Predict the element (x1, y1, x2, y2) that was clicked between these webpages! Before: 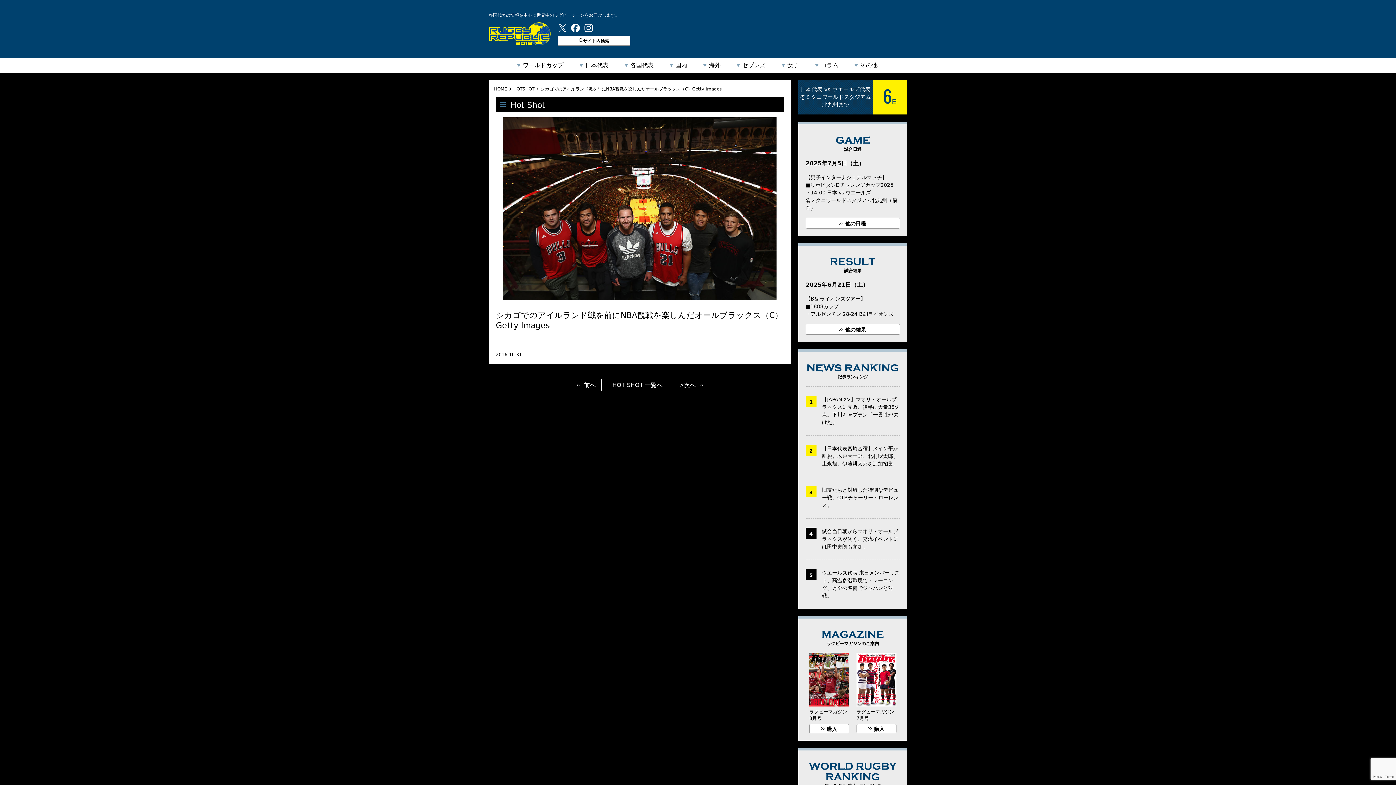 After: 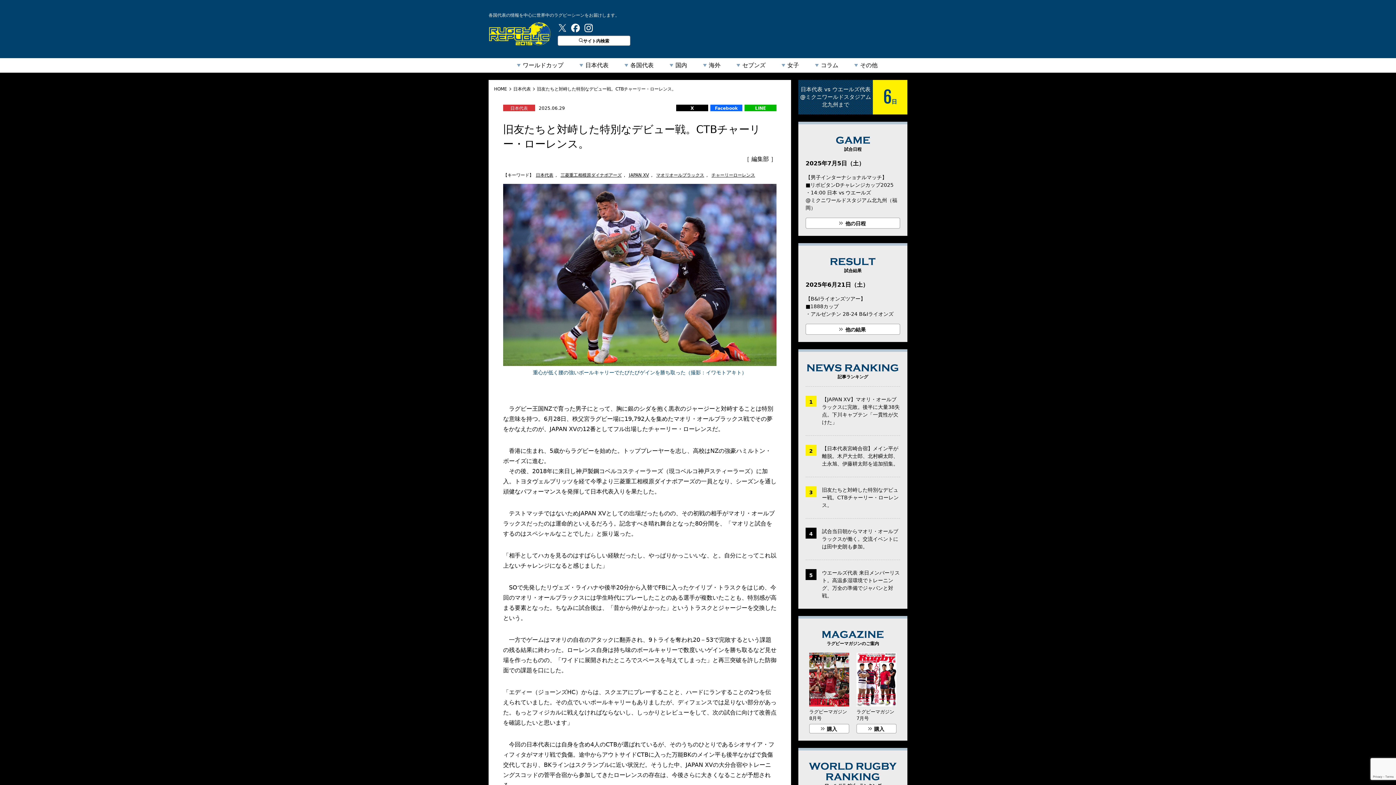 Action: label: 旧友たちと対峙した特別なデビュー戦。CTBチャーリー・ローレンス。 bbox: (805, 477, 900, 518)